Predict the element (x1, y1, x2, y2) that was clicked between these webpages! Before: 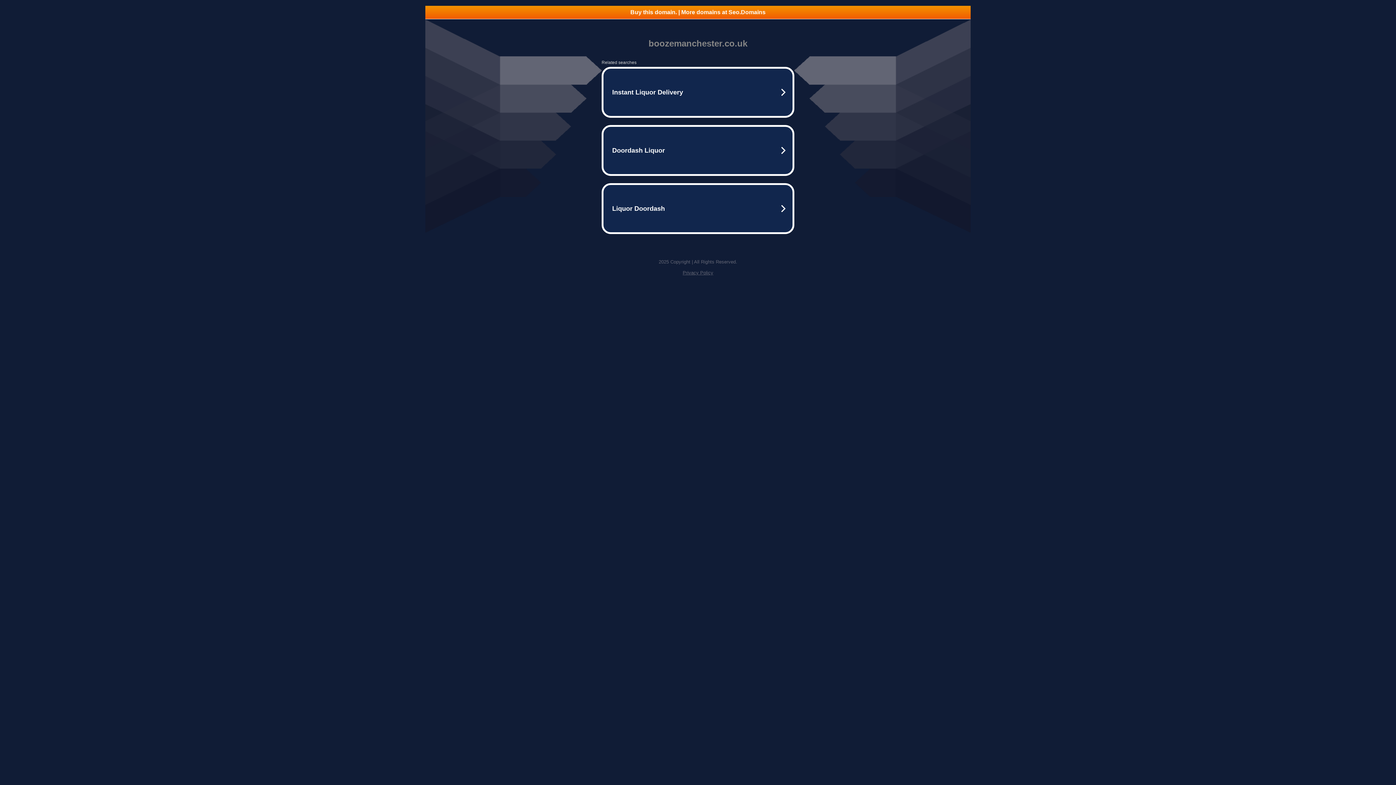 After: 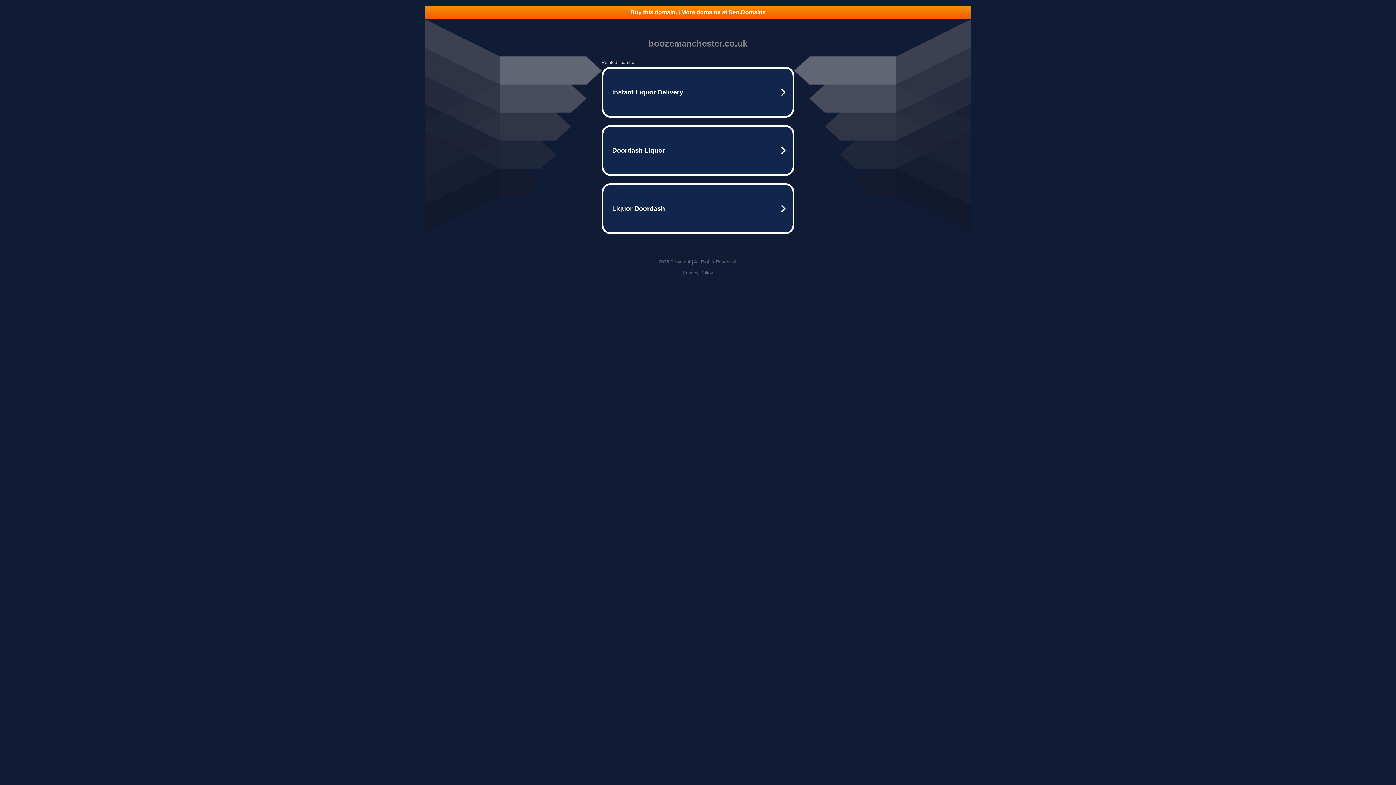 Action: label: Buy this domain. | More domains at Seo.Domains bbox: (425, 5, 970, 18)